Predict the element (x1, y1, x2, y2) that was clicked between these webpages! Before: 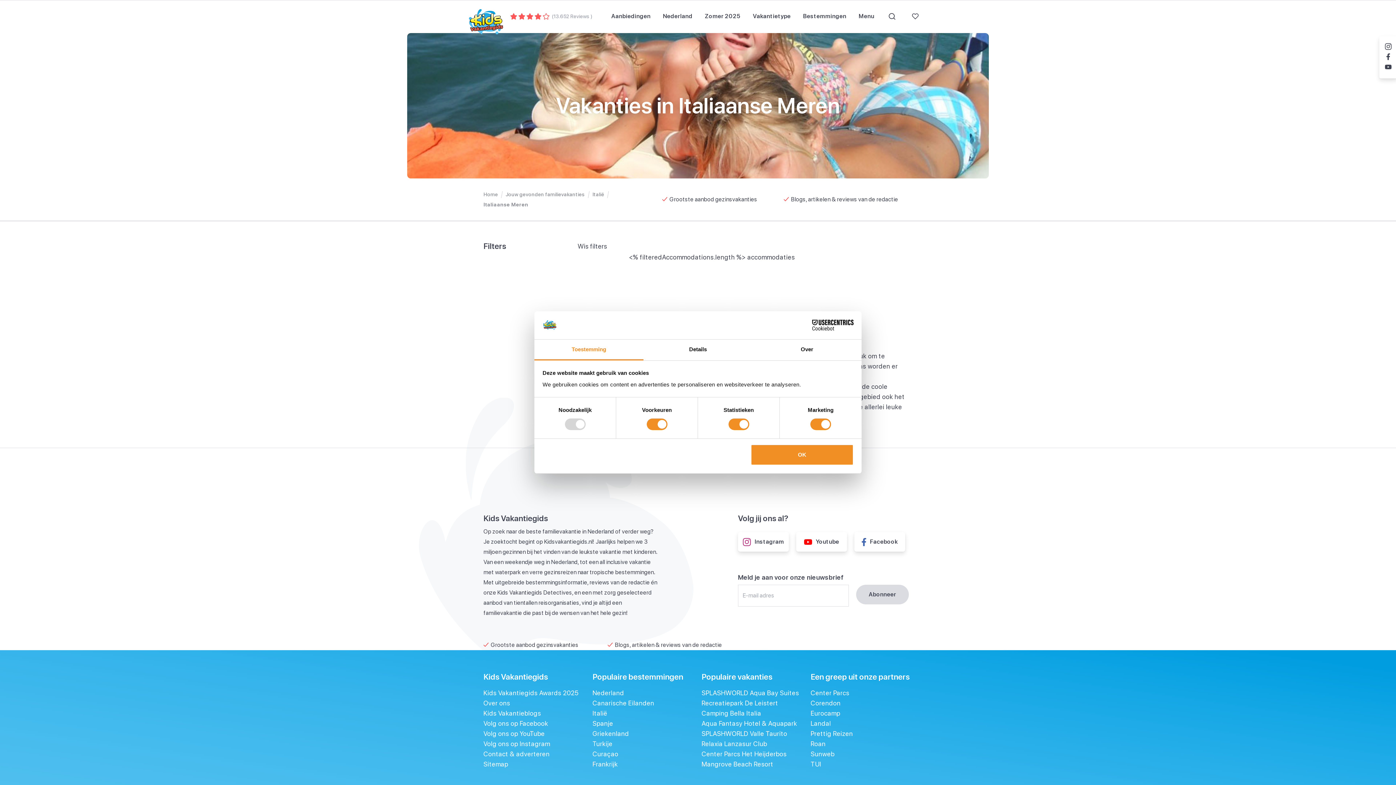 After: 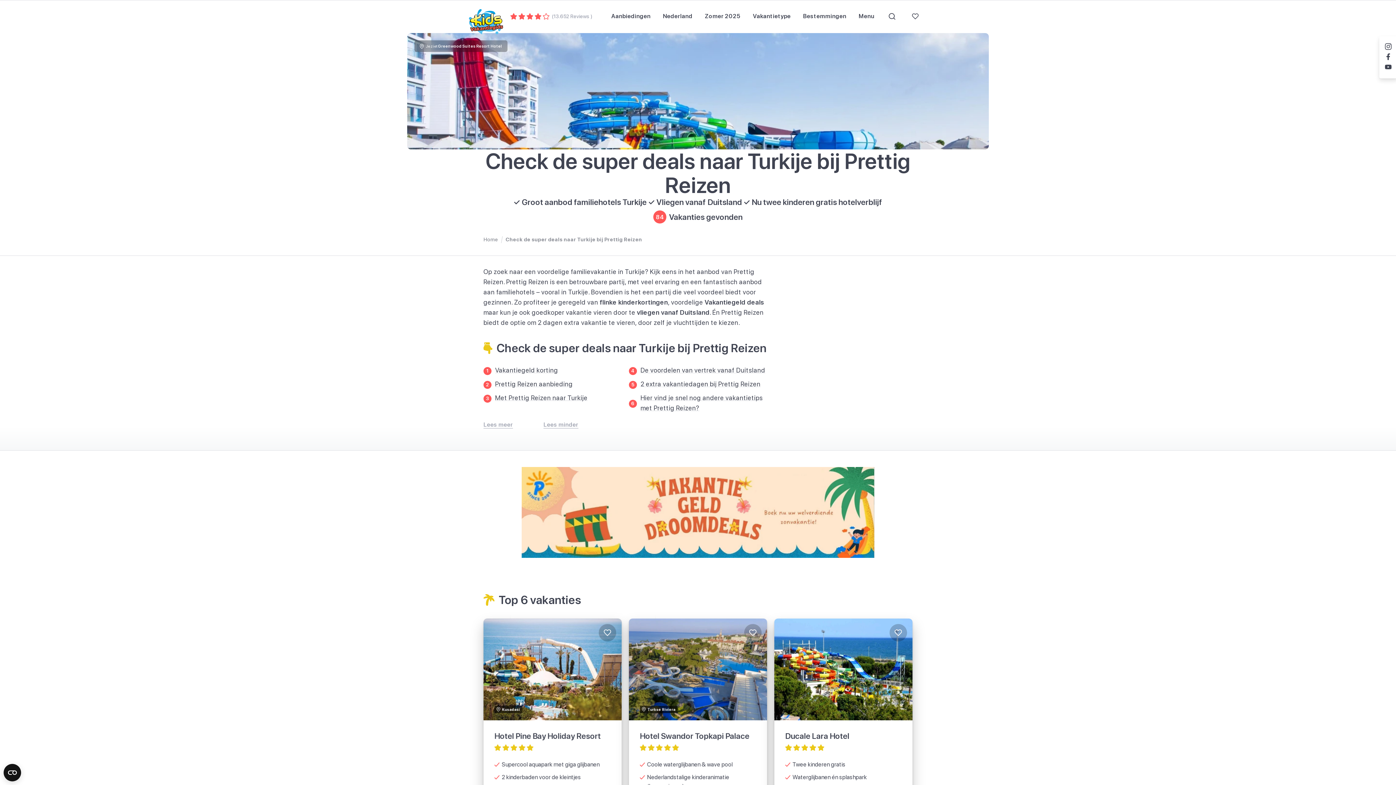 Action: bbox: (810, 730, 853, 737) label: Prettig Reizen